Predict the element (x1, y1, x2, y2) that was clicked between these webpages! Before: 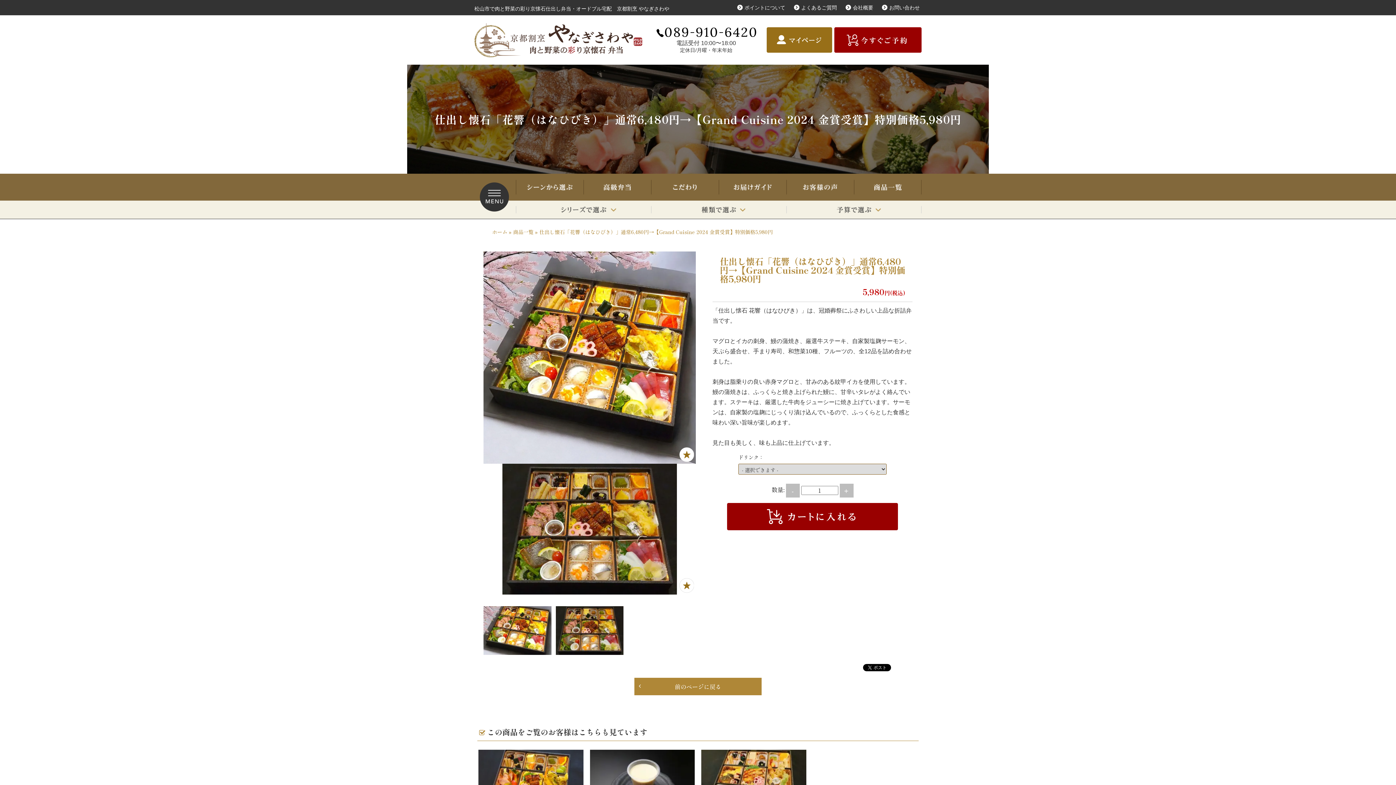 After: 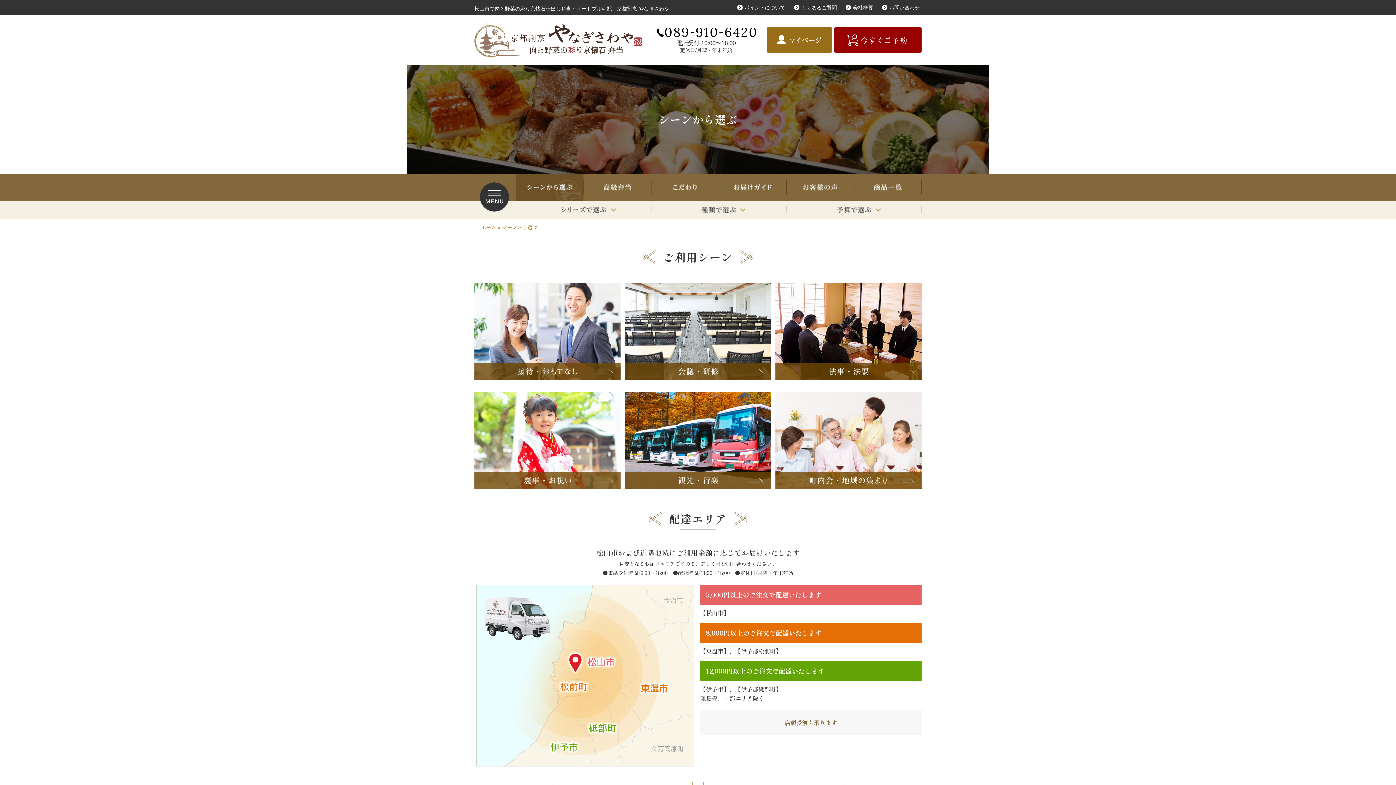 Action: label: シーンから選ぶ bbox: (516, 173, 583, 200)